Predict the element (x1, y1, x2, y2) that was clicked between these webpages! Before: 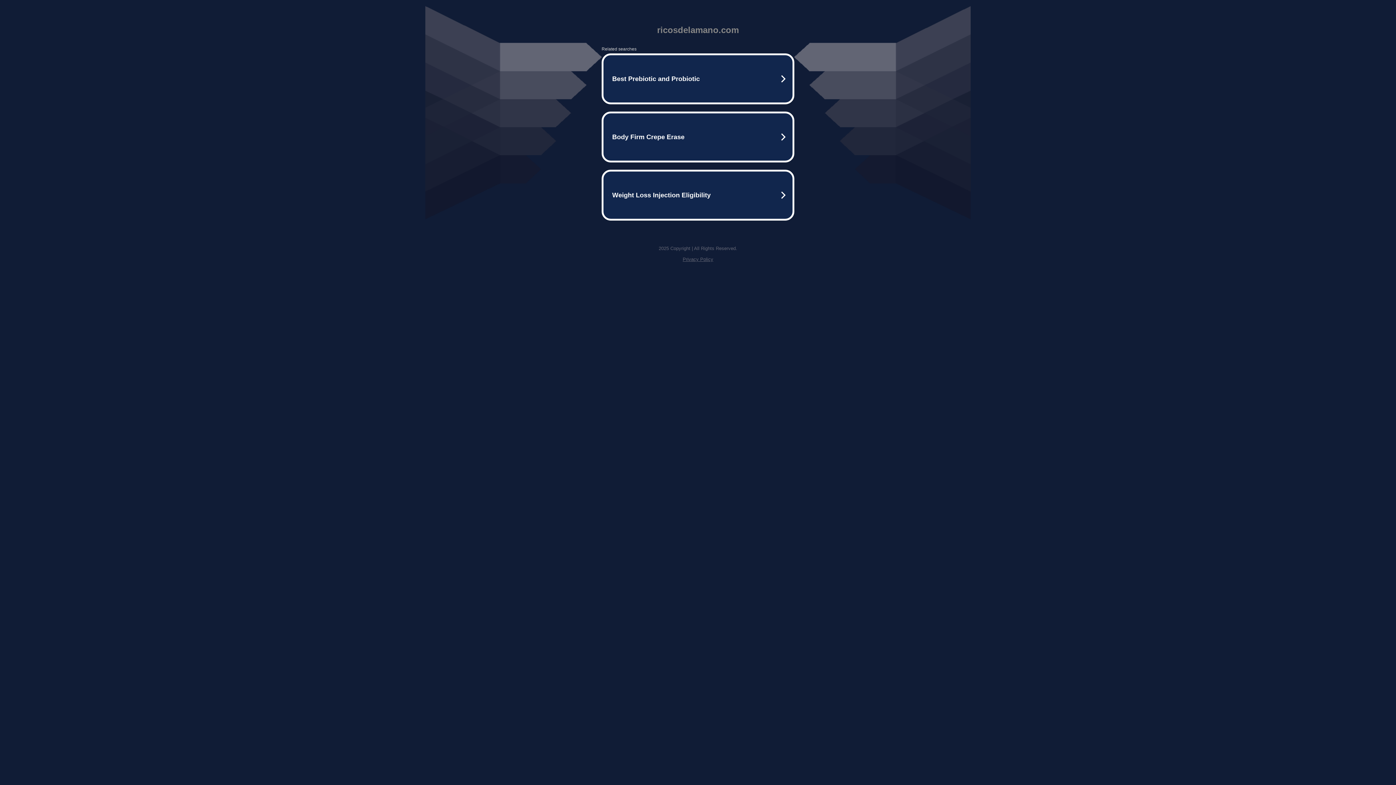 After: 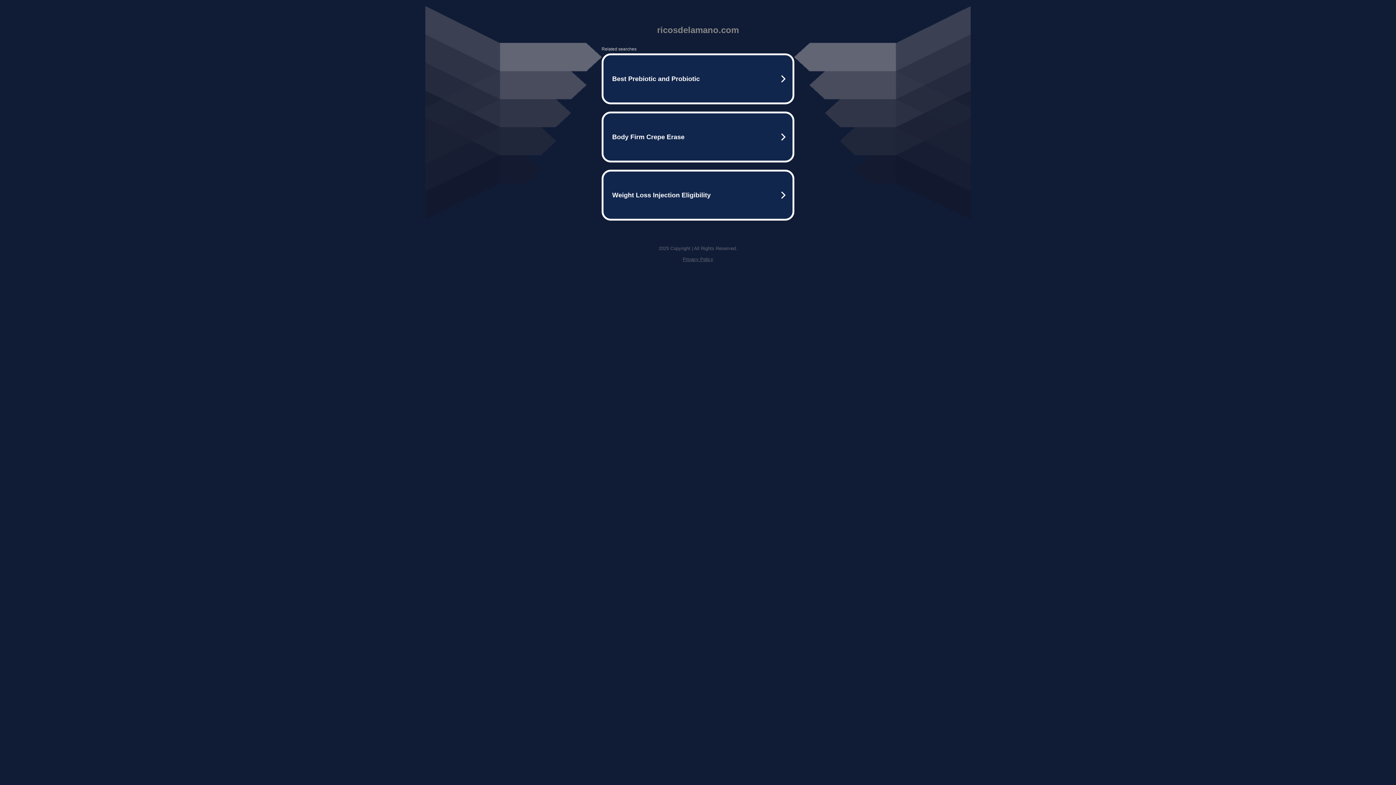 Action: bbox: (682, 256, 713, 262) label: Privacy Policy